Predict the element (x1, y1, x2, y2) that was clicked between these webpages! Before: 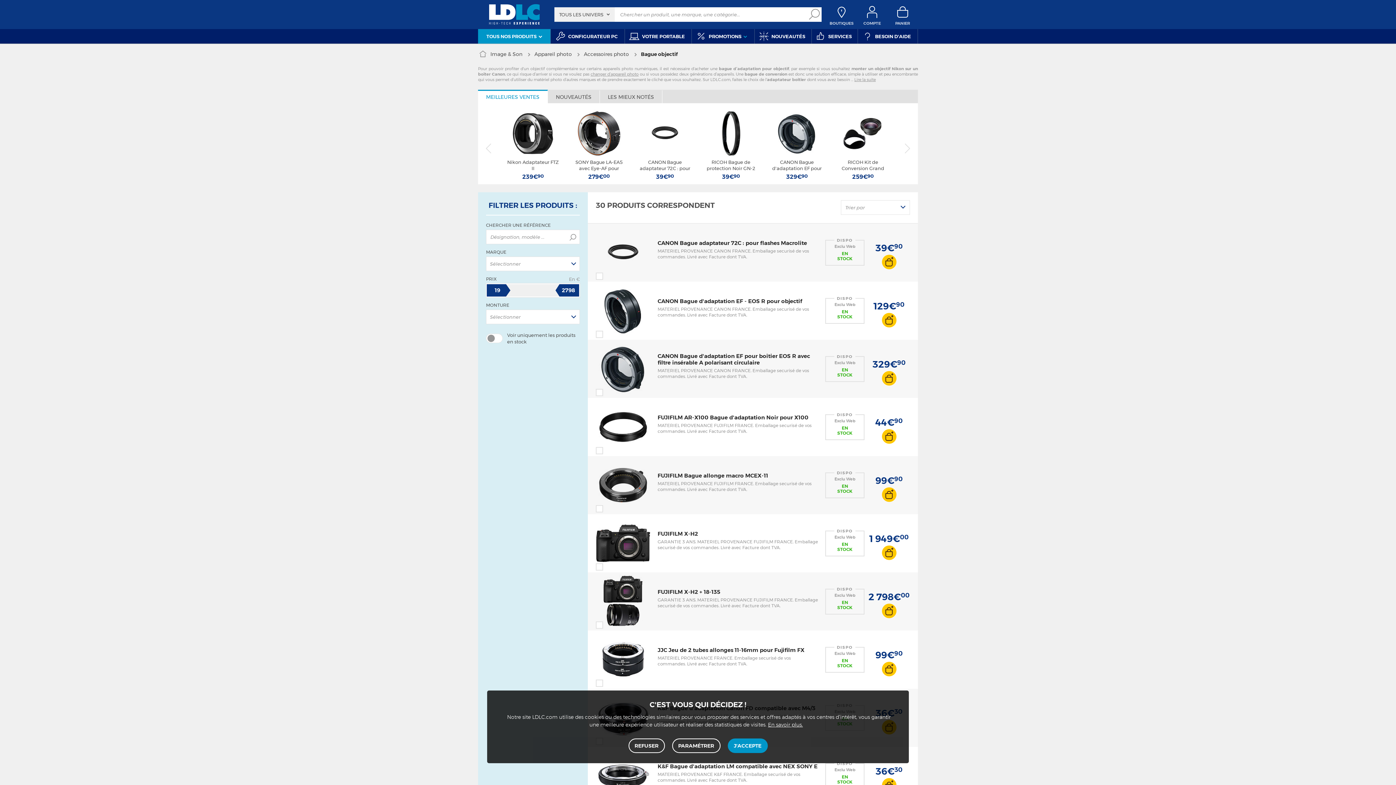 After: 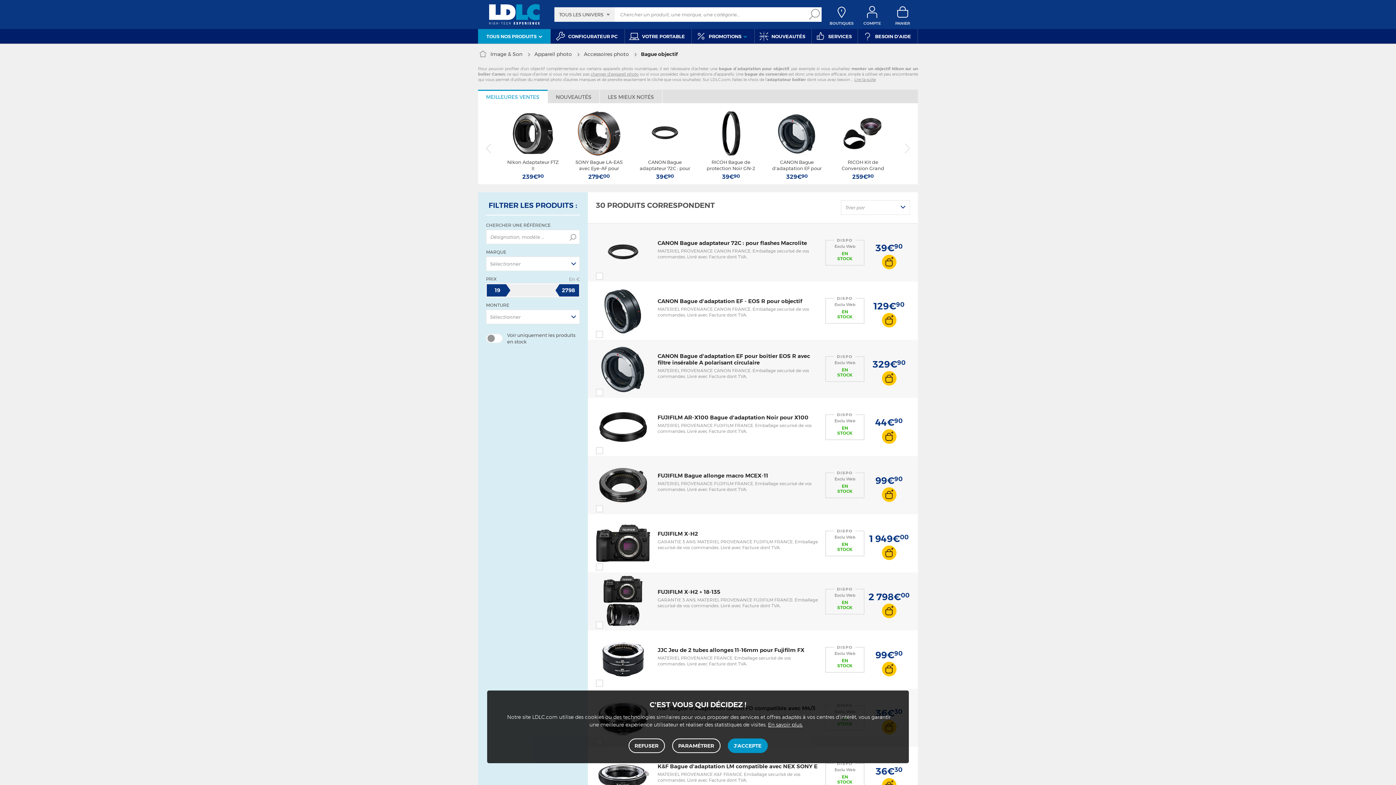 Action: bbox: (768, 722, 808, 728) label: En savoir plus.